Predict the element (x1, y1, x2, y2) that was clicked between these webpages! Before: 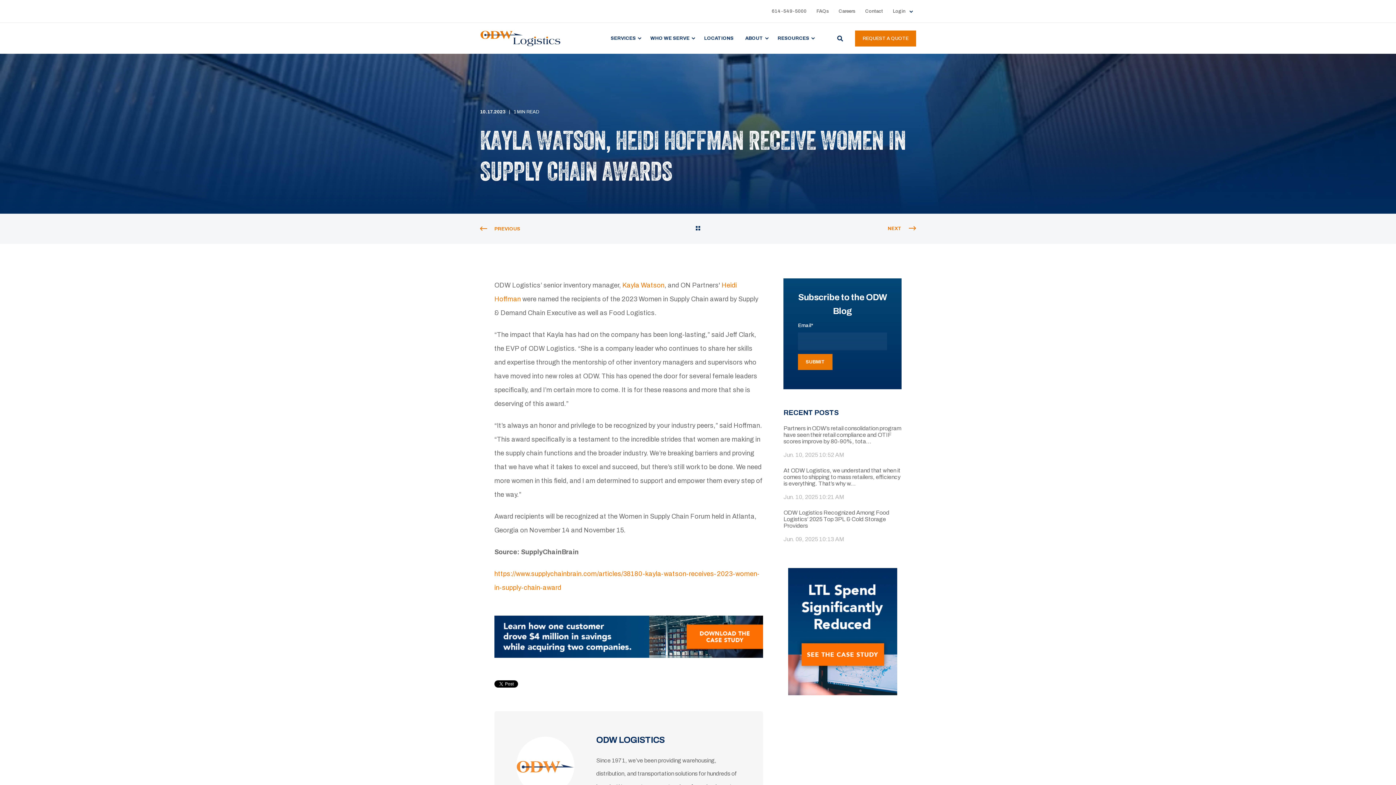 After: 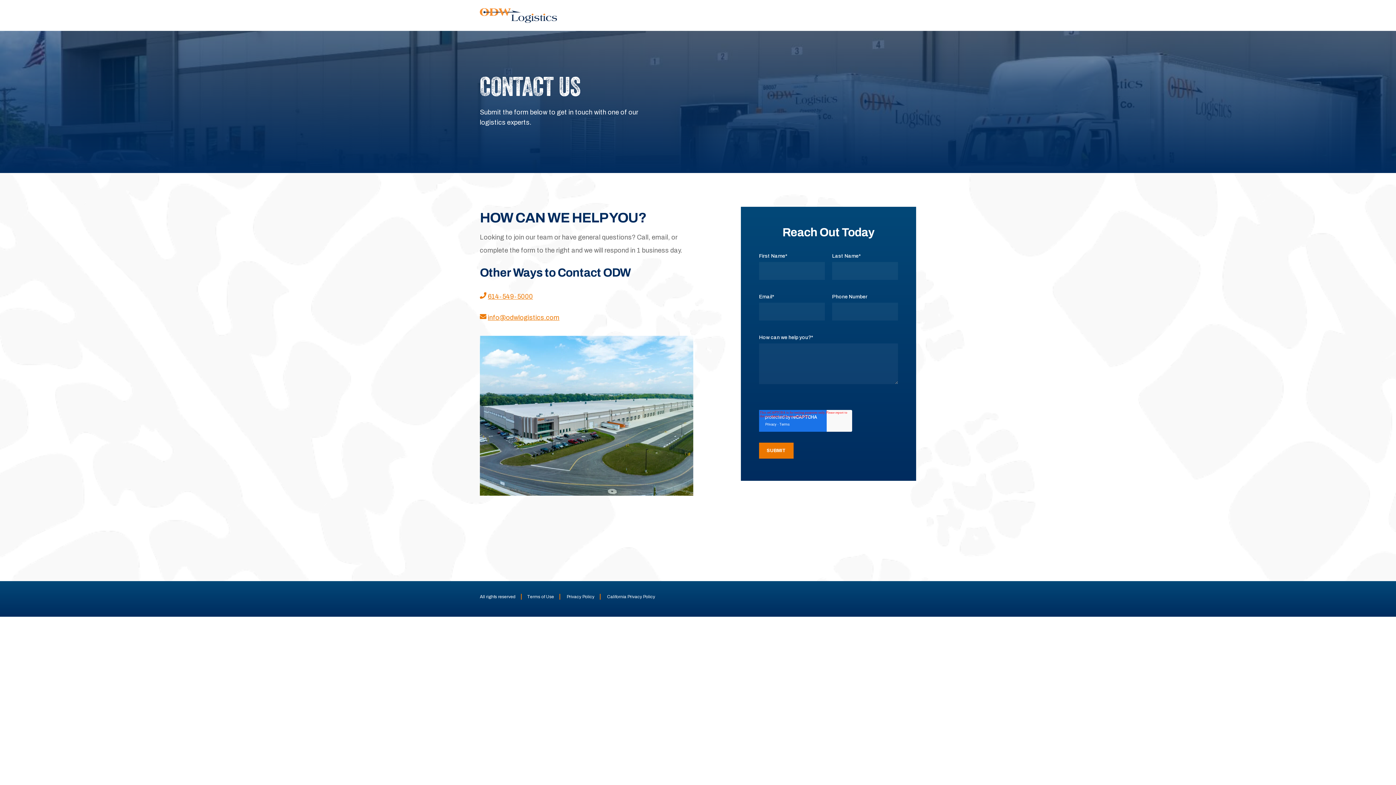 Action: bbox: (865, 9, 883, 13) label: Contact